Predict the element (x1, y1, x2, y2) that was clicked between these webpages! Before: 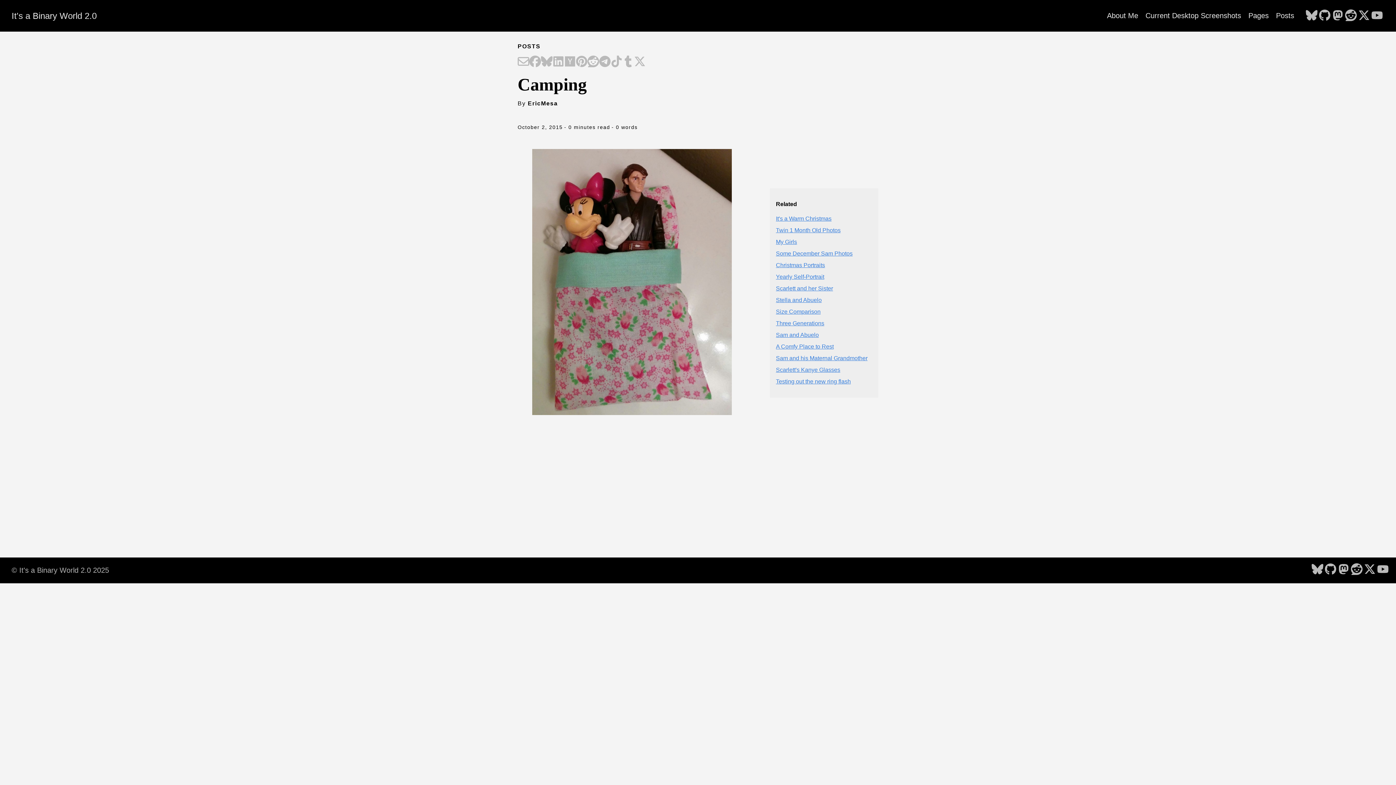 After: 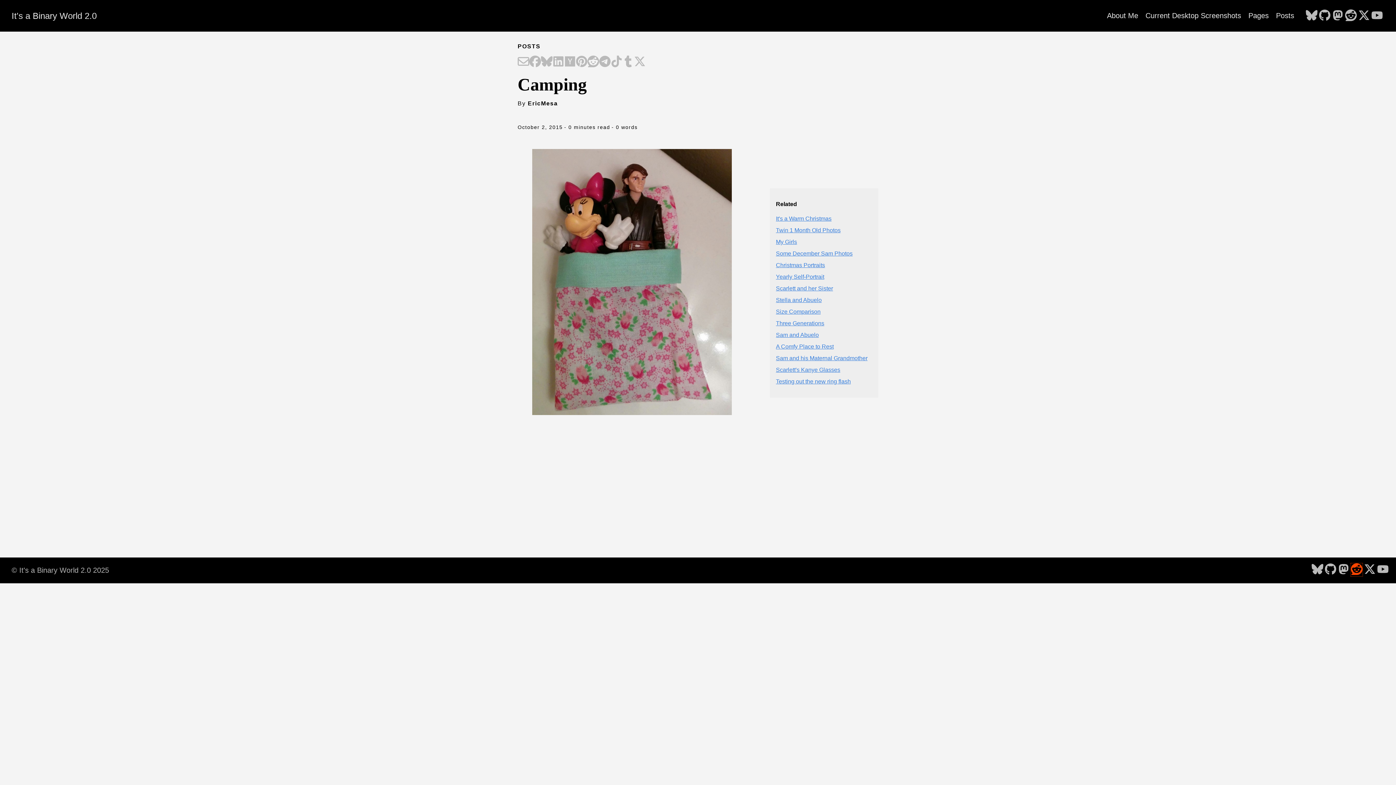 Action: label: follow on Reddit - Opens in a new window bbox: (1351, 563, 1362, 576)